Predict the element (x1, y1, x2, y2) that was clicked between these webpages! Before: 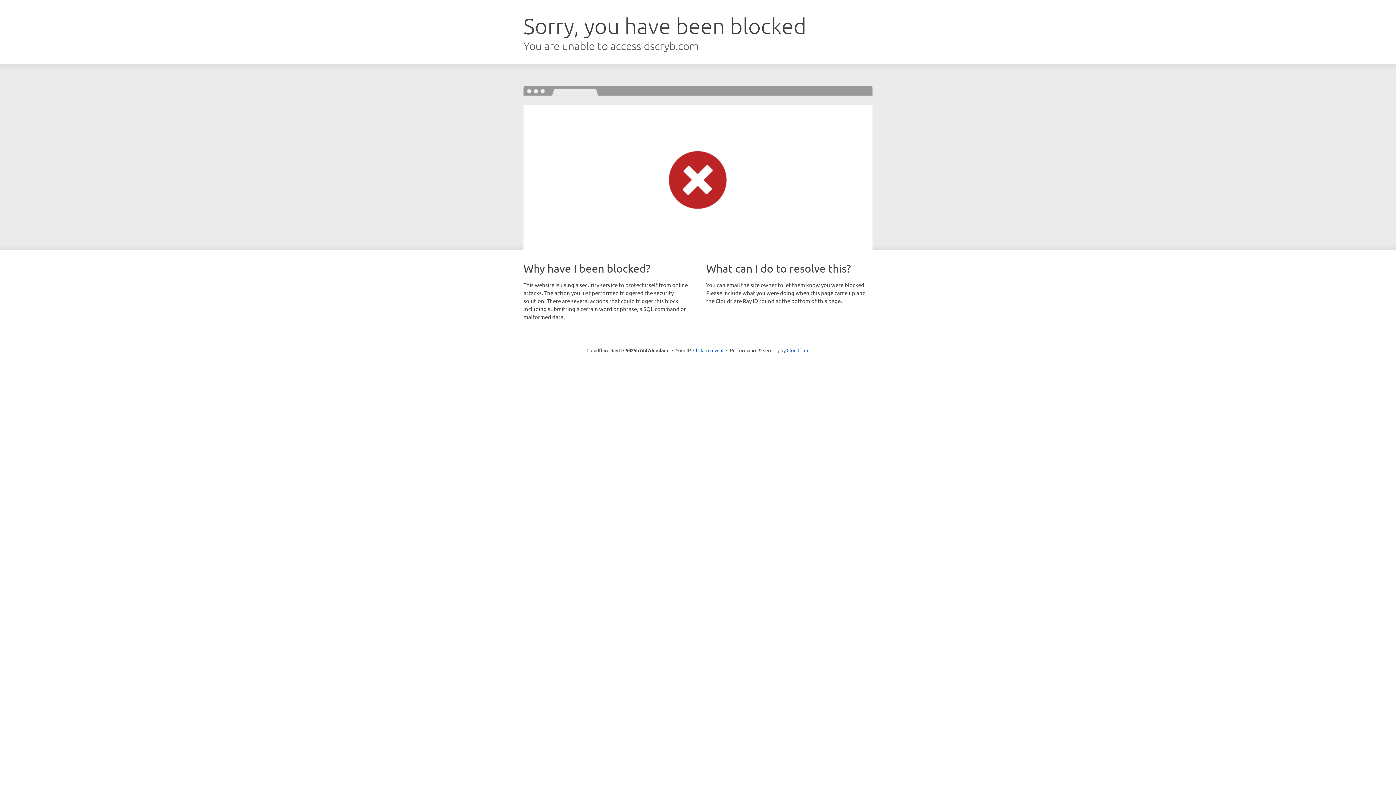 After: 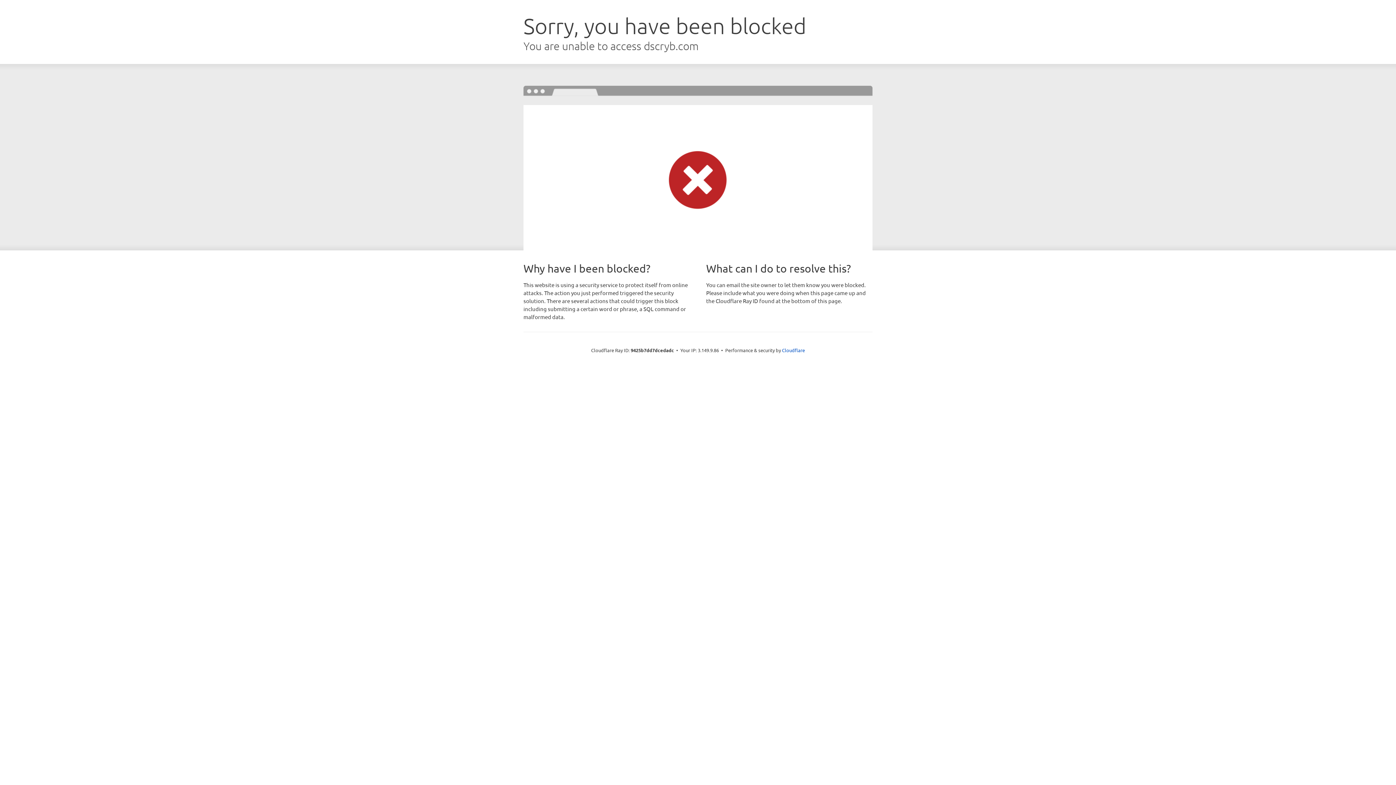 Action: bbox: (693, 346, 723, 353) label: Click to reveal